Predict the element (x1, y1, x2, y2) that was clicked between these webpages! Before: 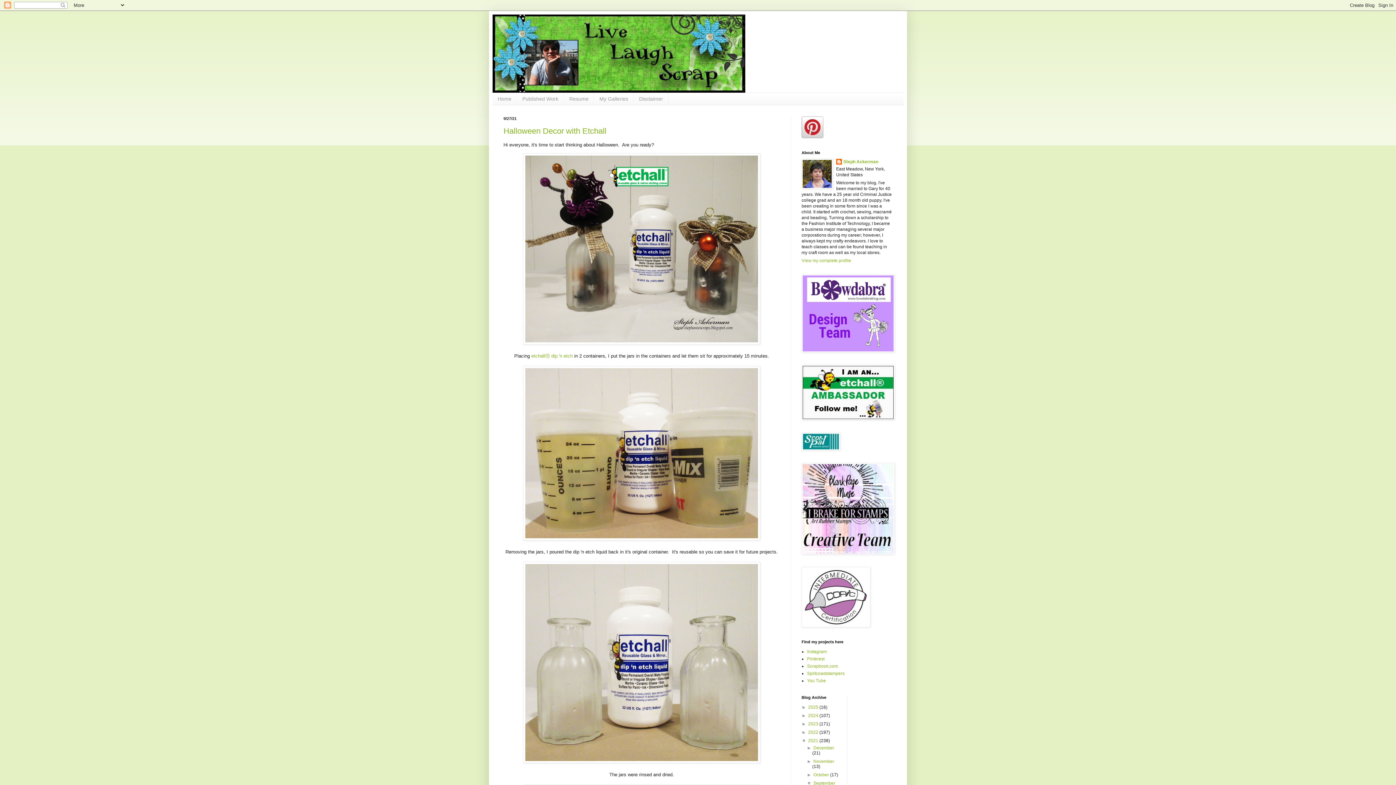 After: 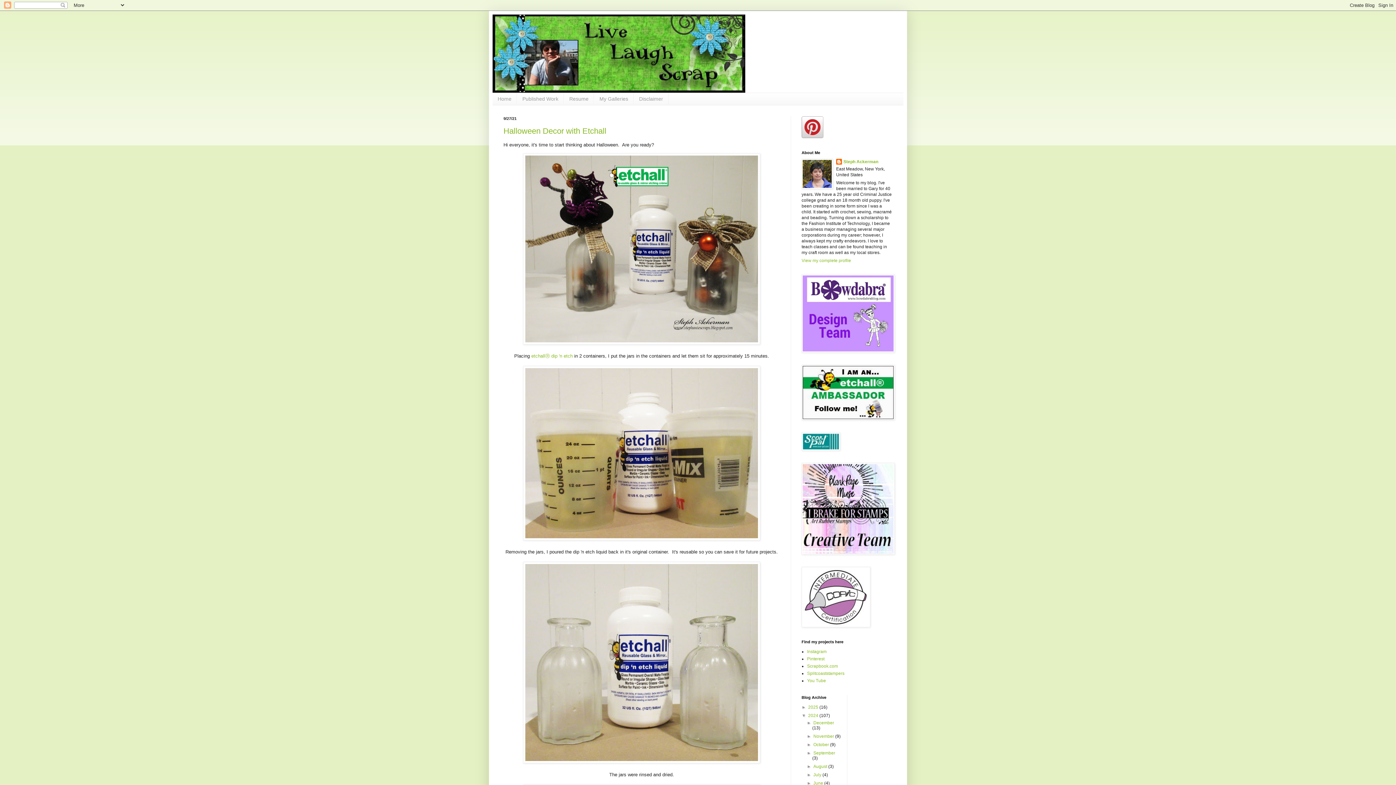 Action: bbox: (801, 713, 808, 718) label: ►  